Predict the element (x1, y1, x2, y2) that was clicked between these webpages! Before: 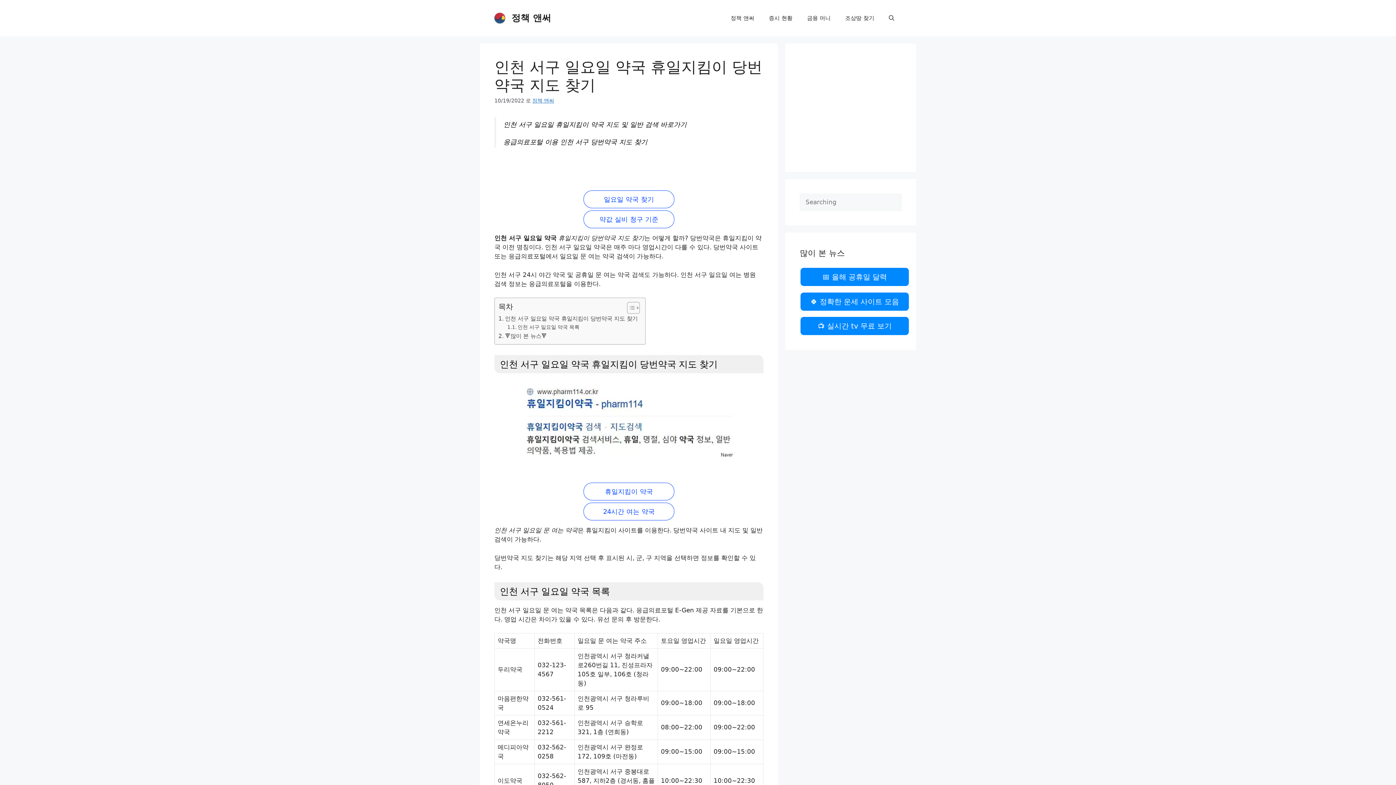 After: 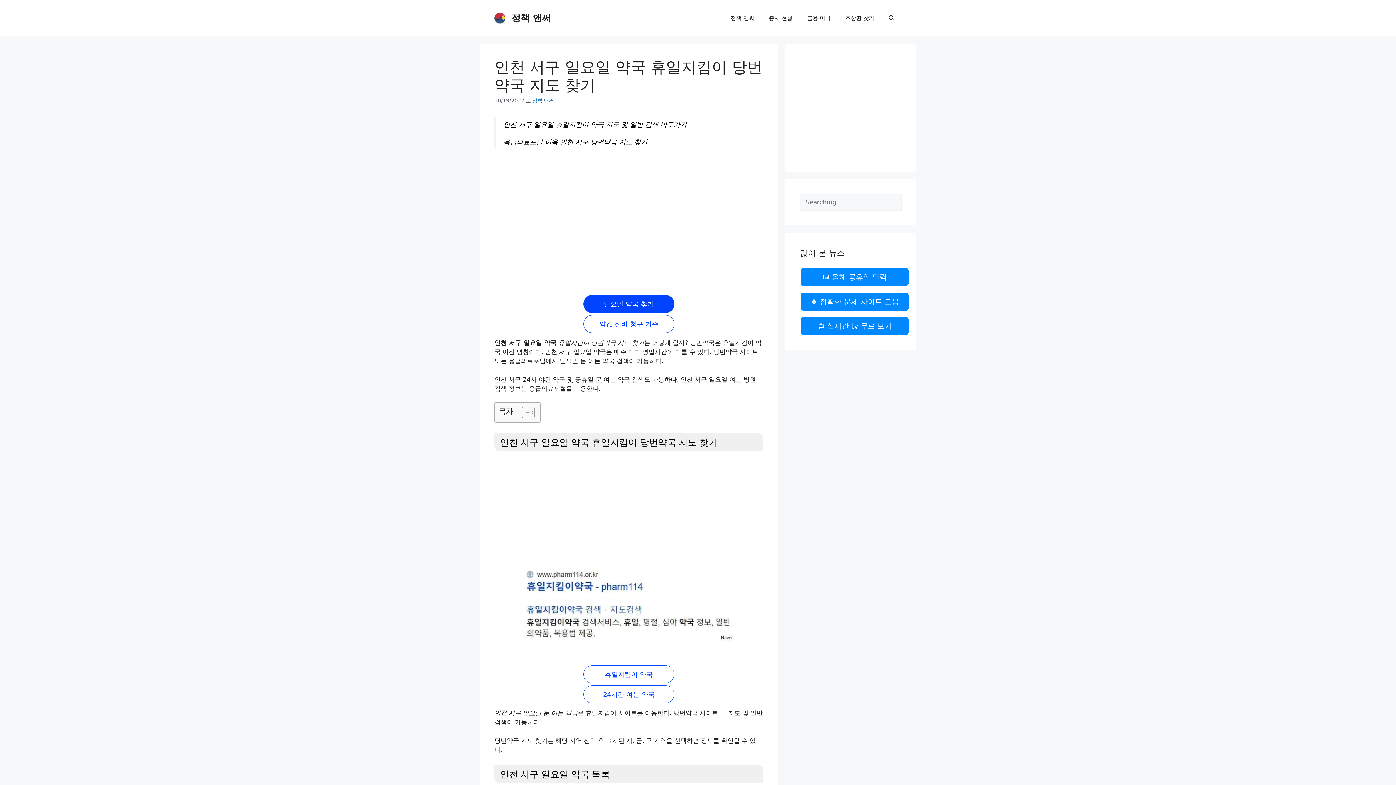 Action: bbox: (621, 301, 638, 314) label: Toggle Table of Content